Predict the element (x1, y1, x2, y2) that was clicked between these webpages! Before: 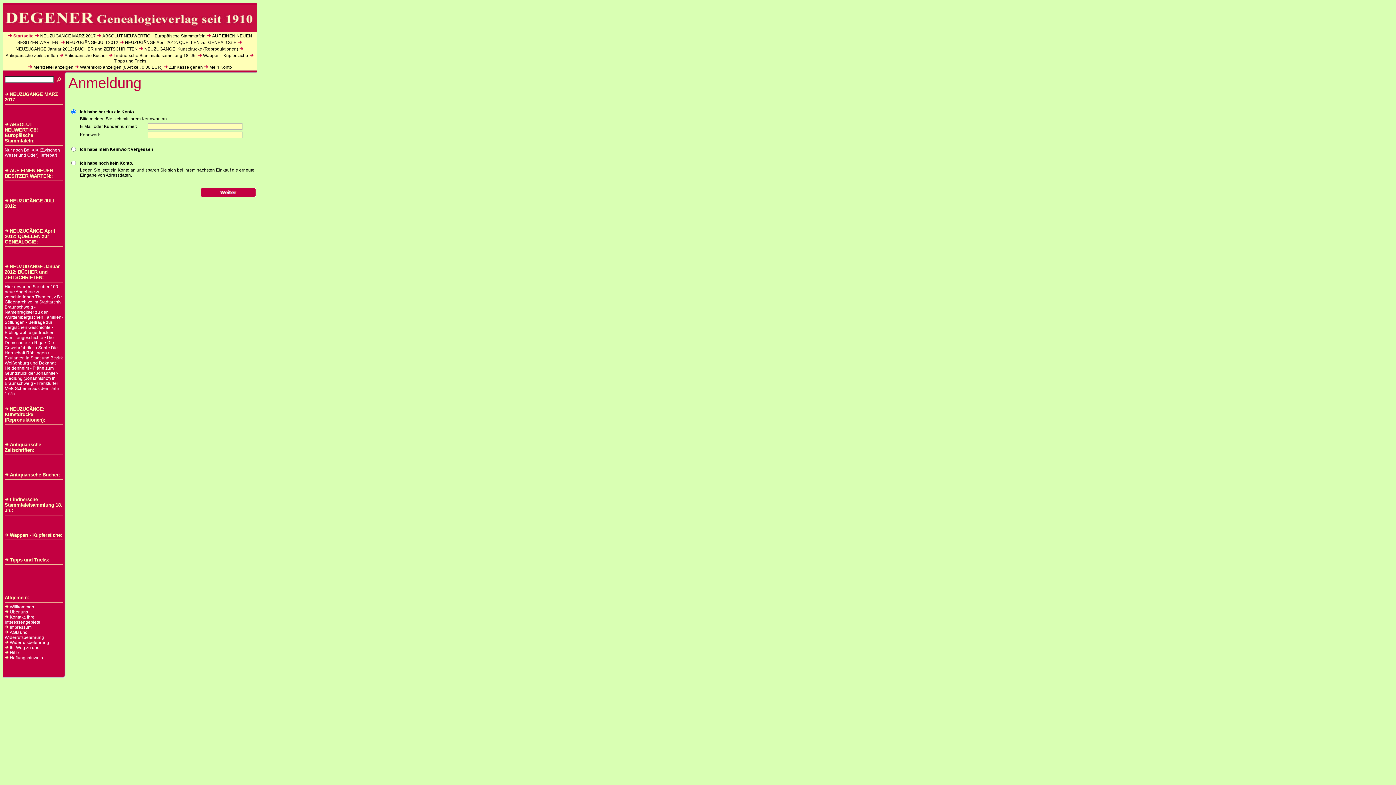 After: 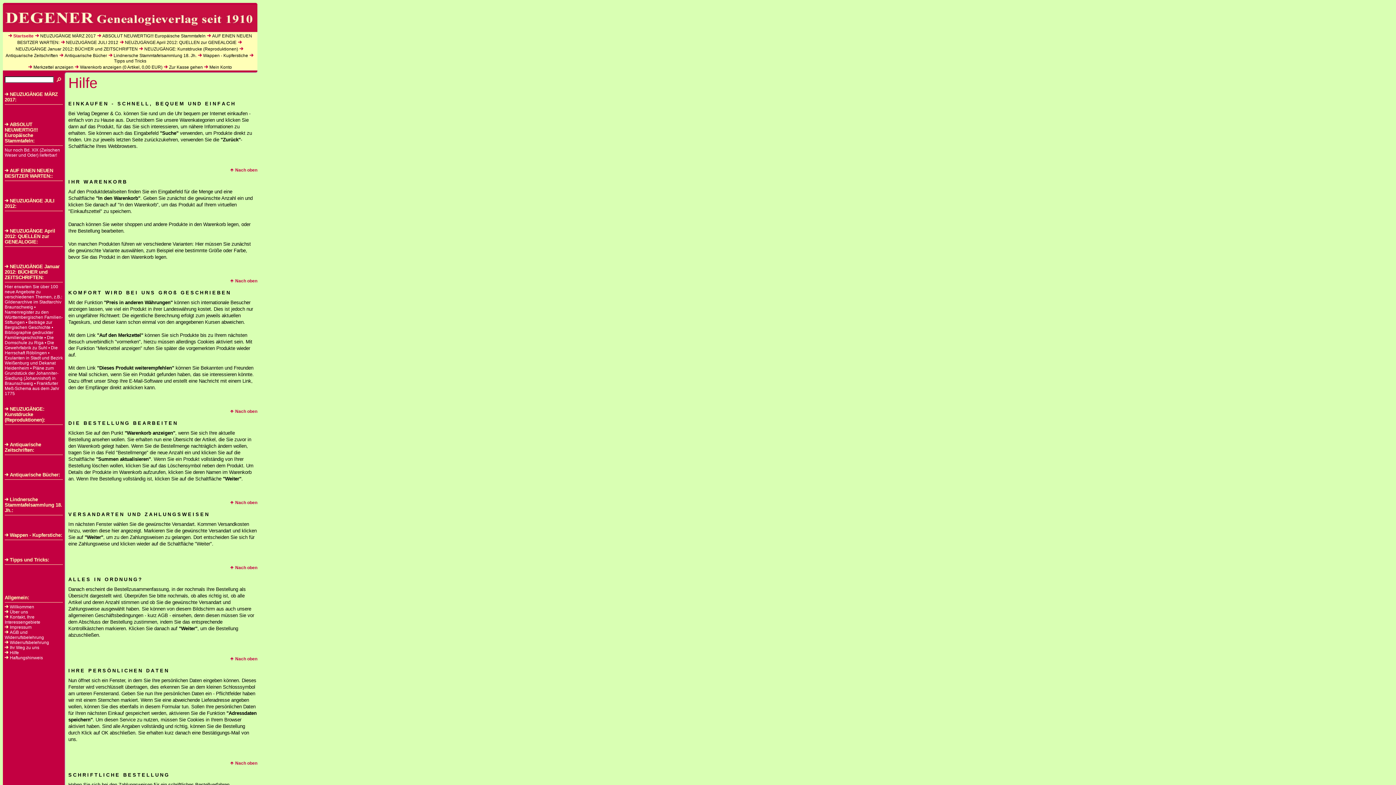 Action: bbox: (9, 650, 18, 655) label: Hilfe